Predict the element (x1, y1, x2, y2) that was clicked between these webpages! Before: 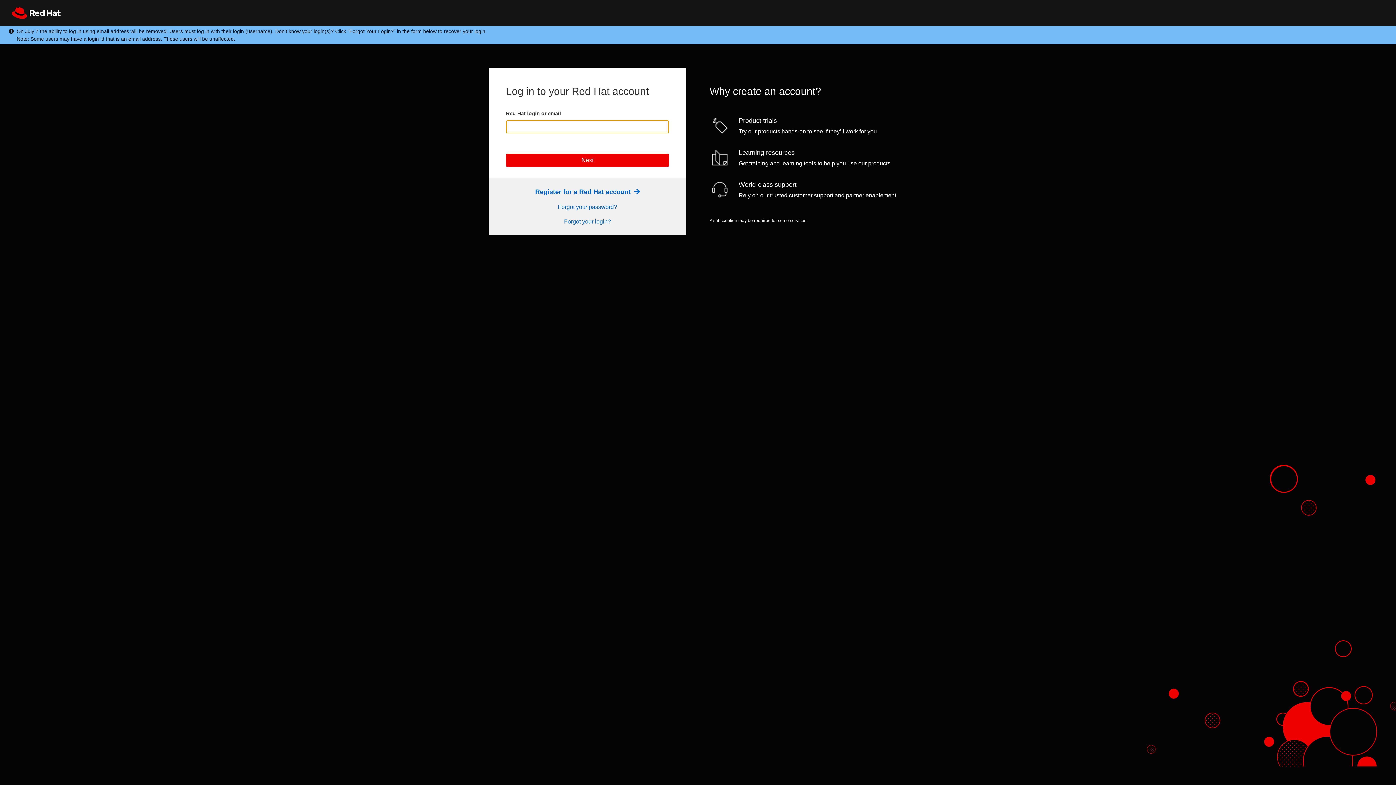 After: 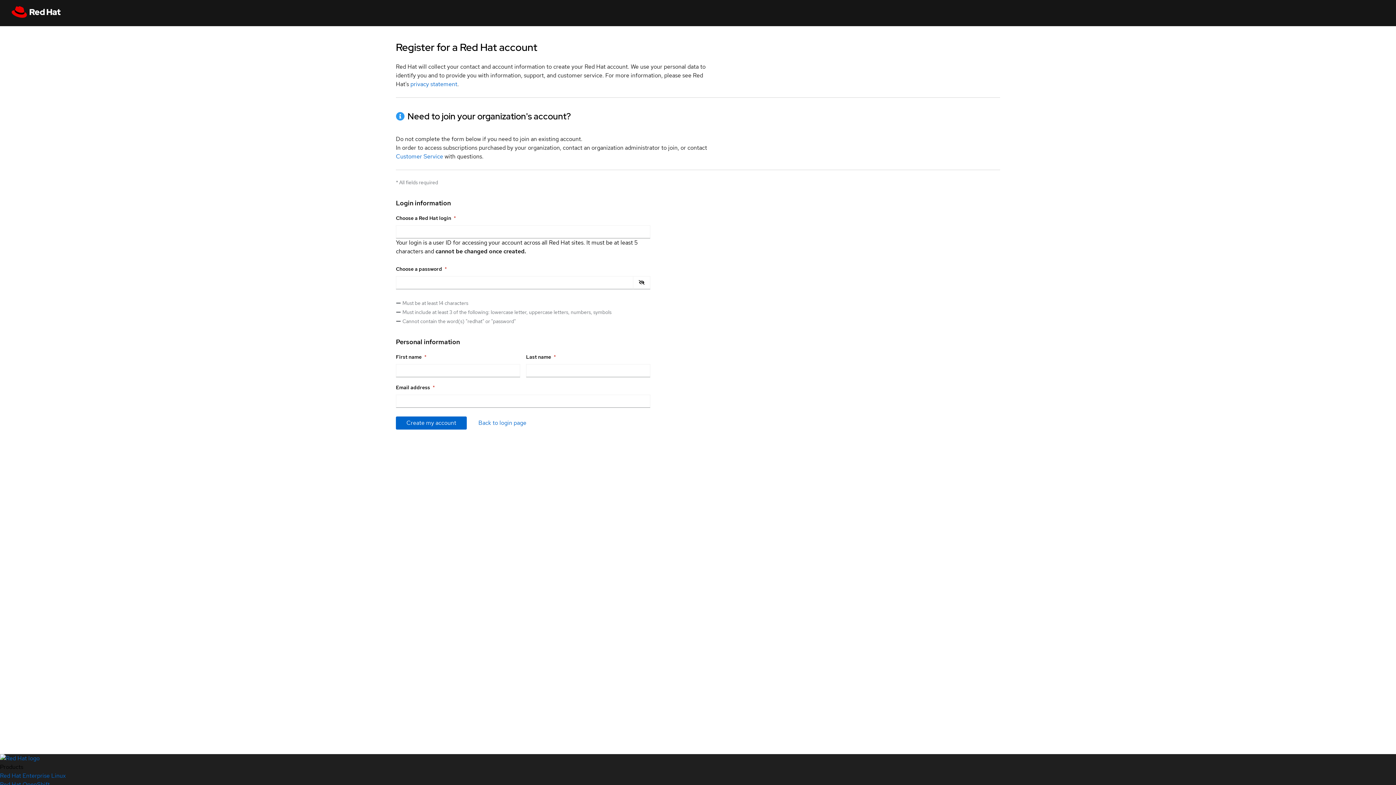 Action: bbox: (535, 188, 639, 195) label: Register Link